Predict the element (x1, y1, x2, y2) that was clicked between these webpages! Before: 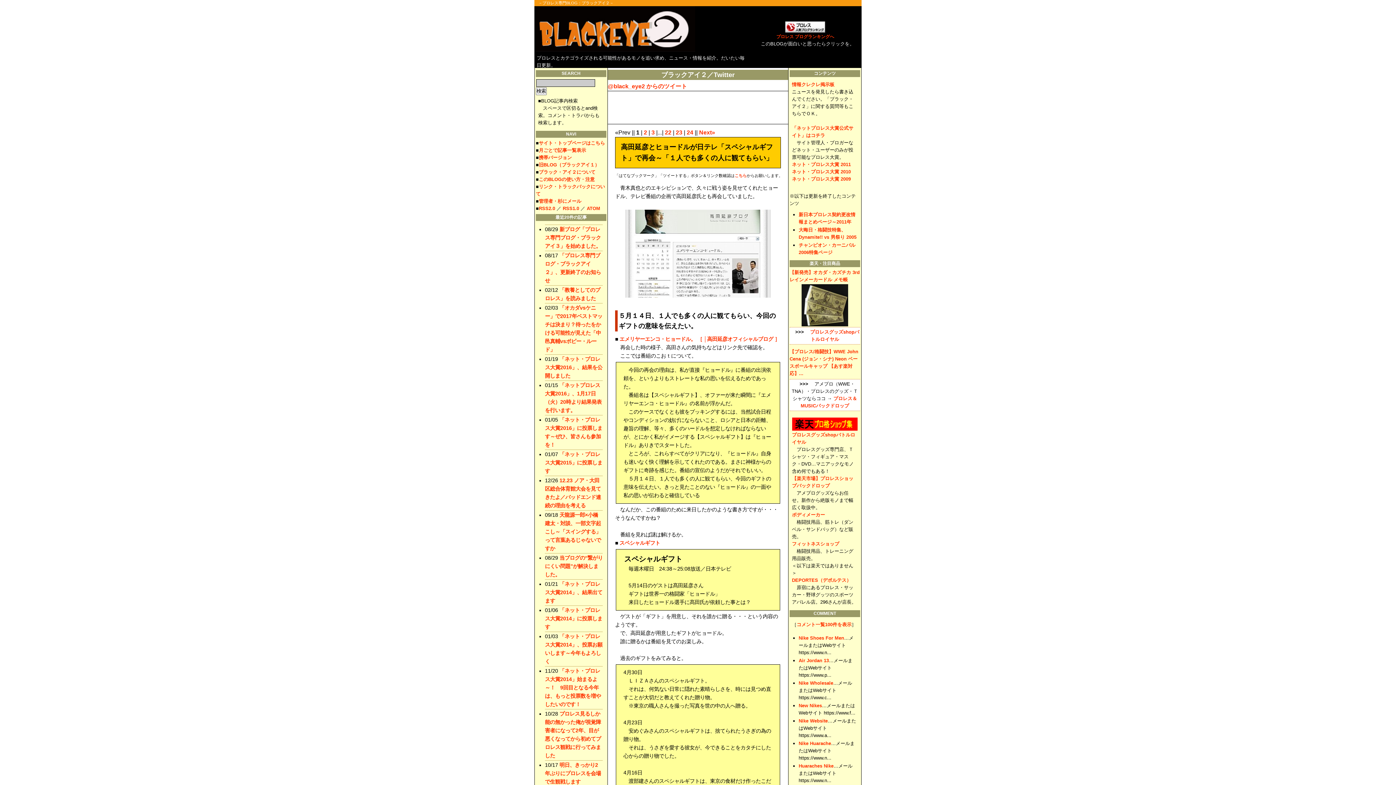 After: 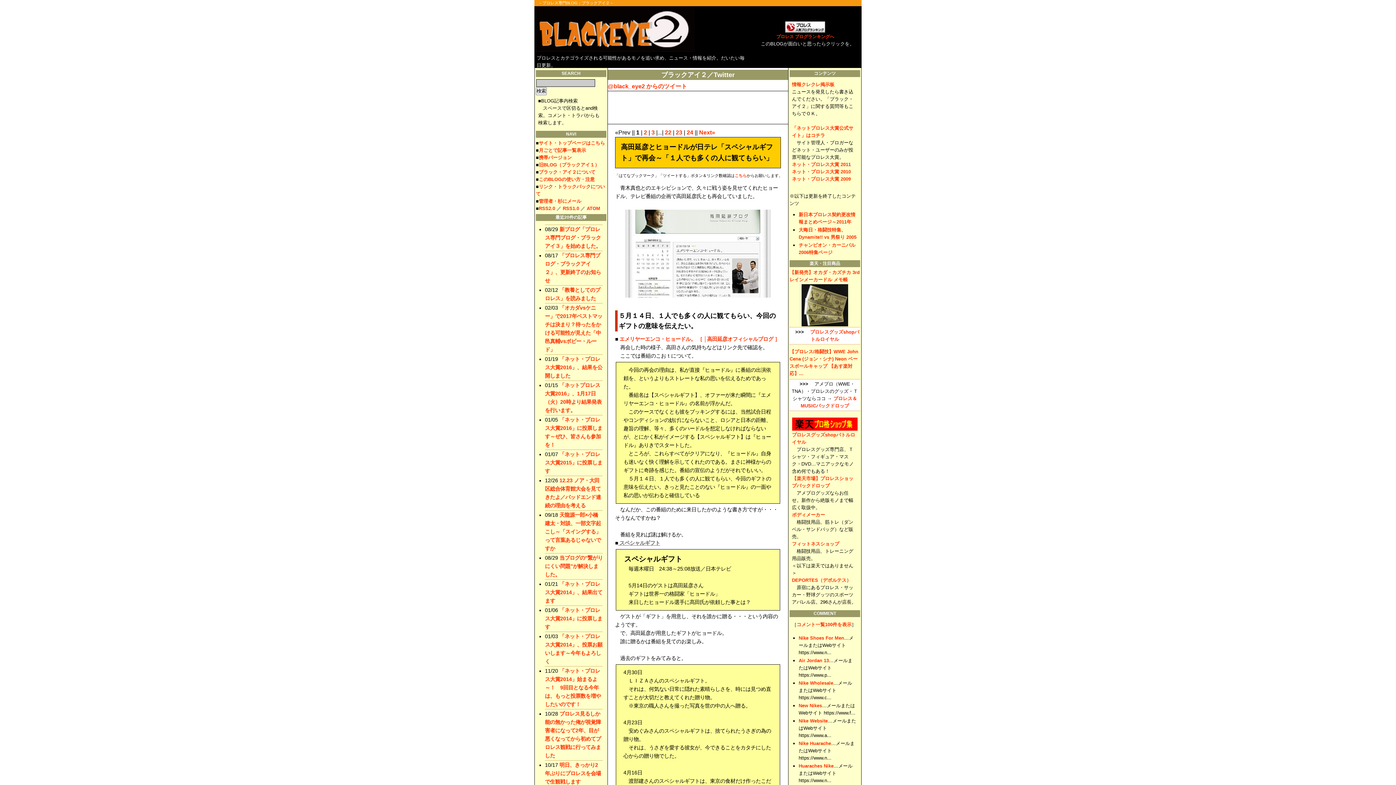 Action: bbox: (618, 540, 660, 546) label:  スペシャルギフト